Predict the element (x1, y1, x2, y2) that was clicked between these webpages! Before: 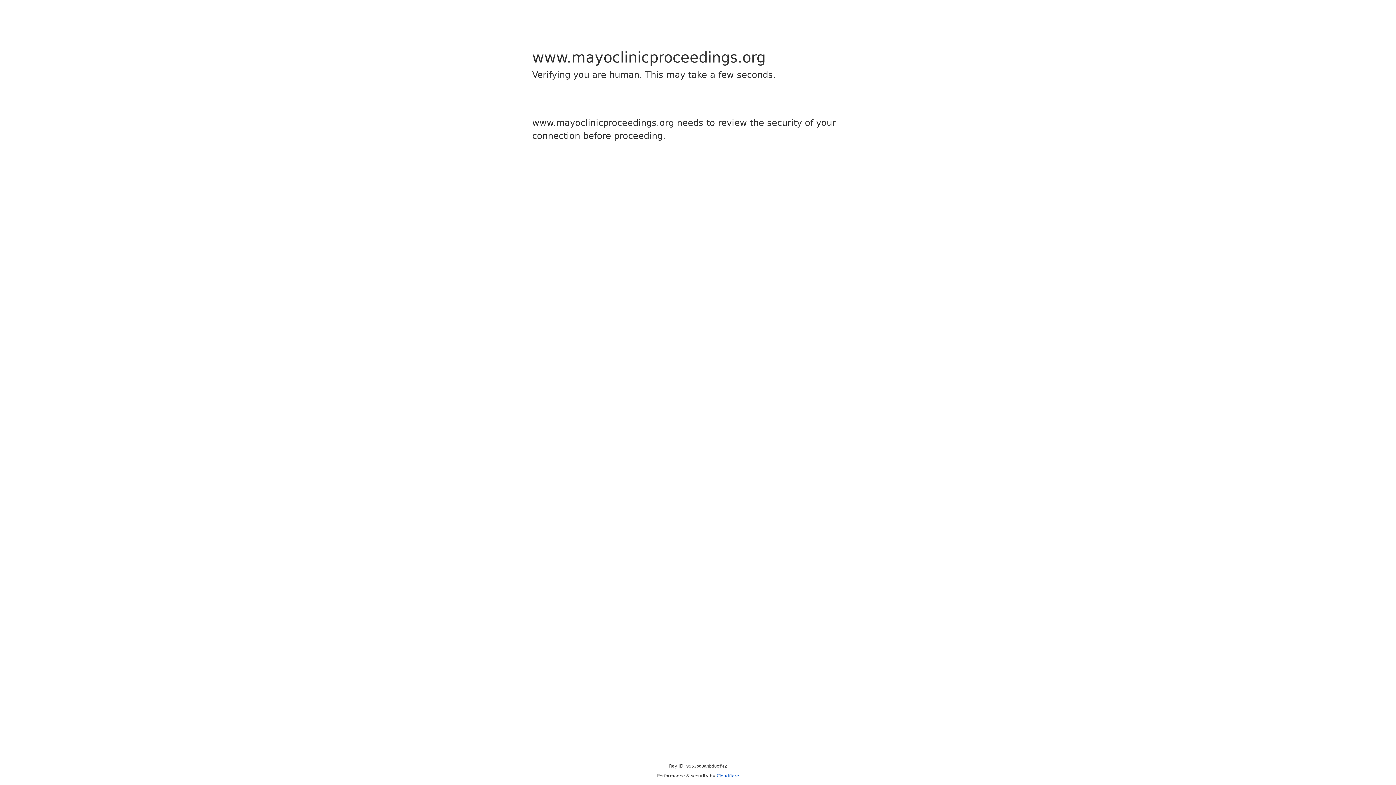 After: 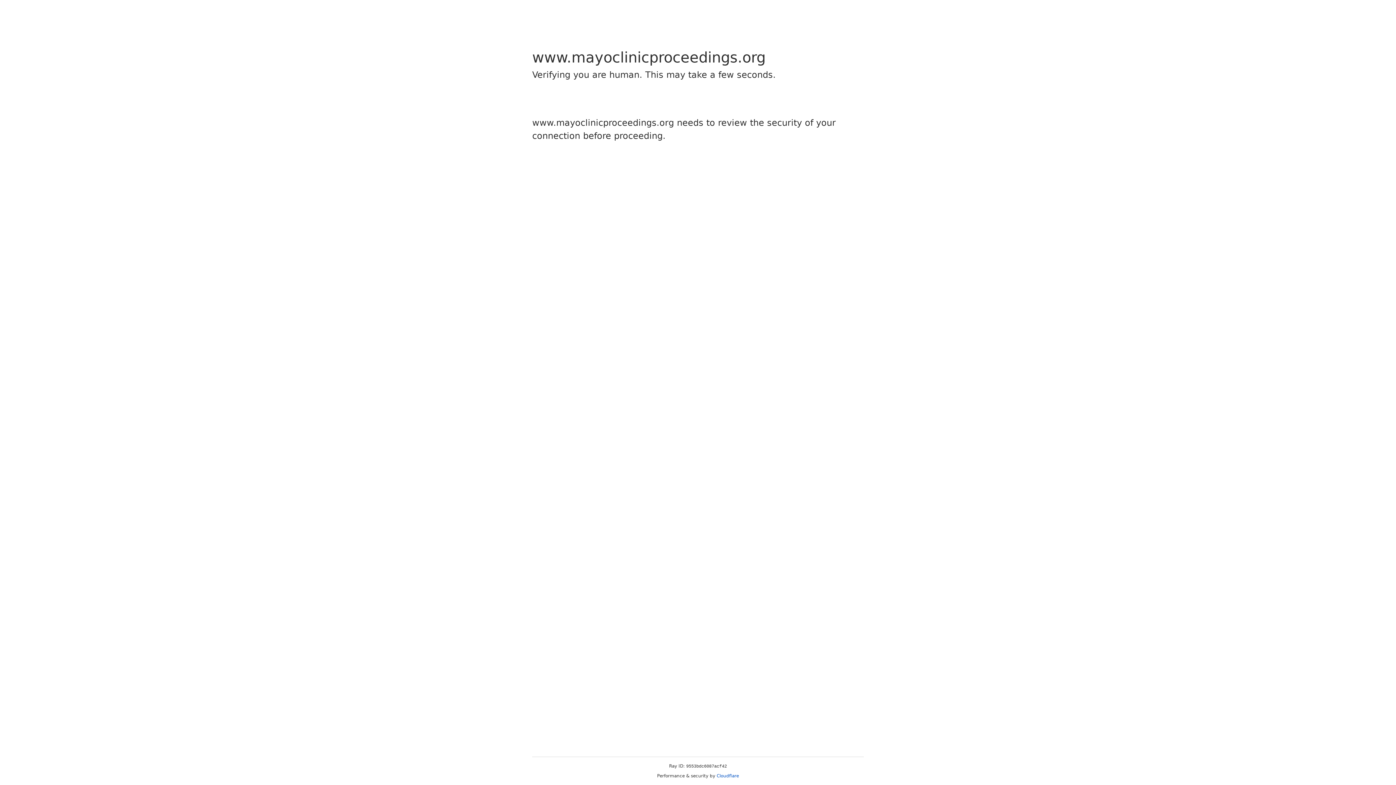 Action: label: Cloudflare bbox: (716, 773, 739, 778)